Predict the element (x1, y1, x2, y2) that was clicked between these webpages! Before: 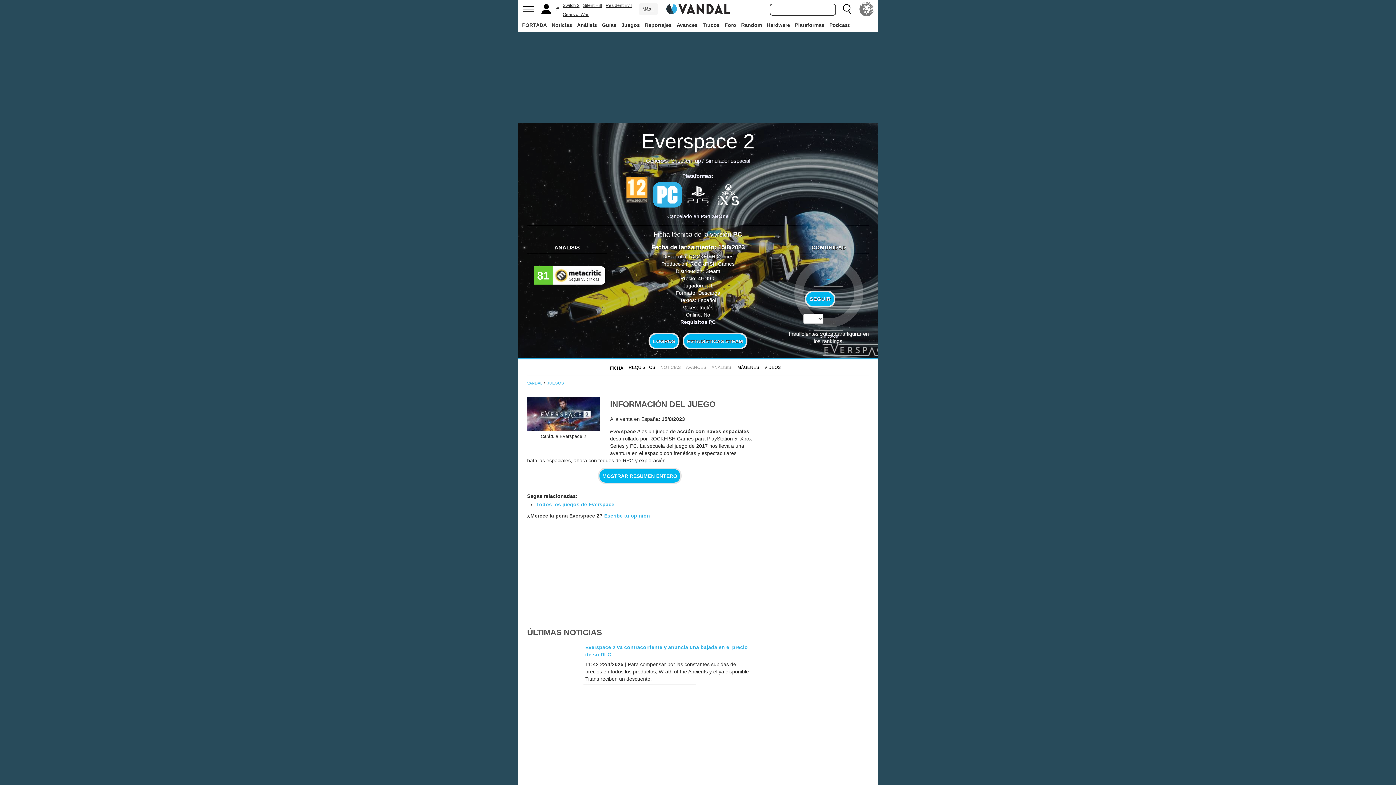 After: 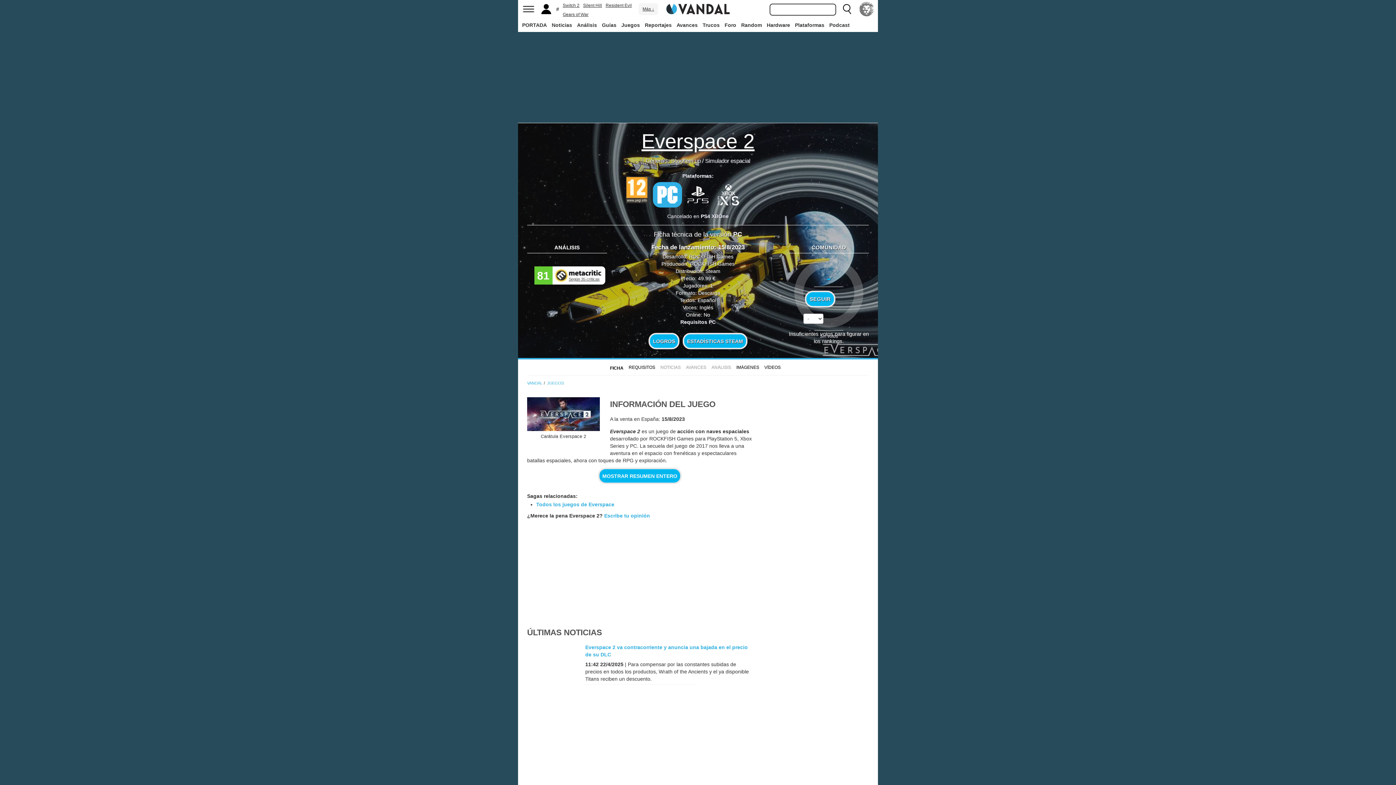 Action: bbox: (641, 129, 754, 152) label: Everspace 2